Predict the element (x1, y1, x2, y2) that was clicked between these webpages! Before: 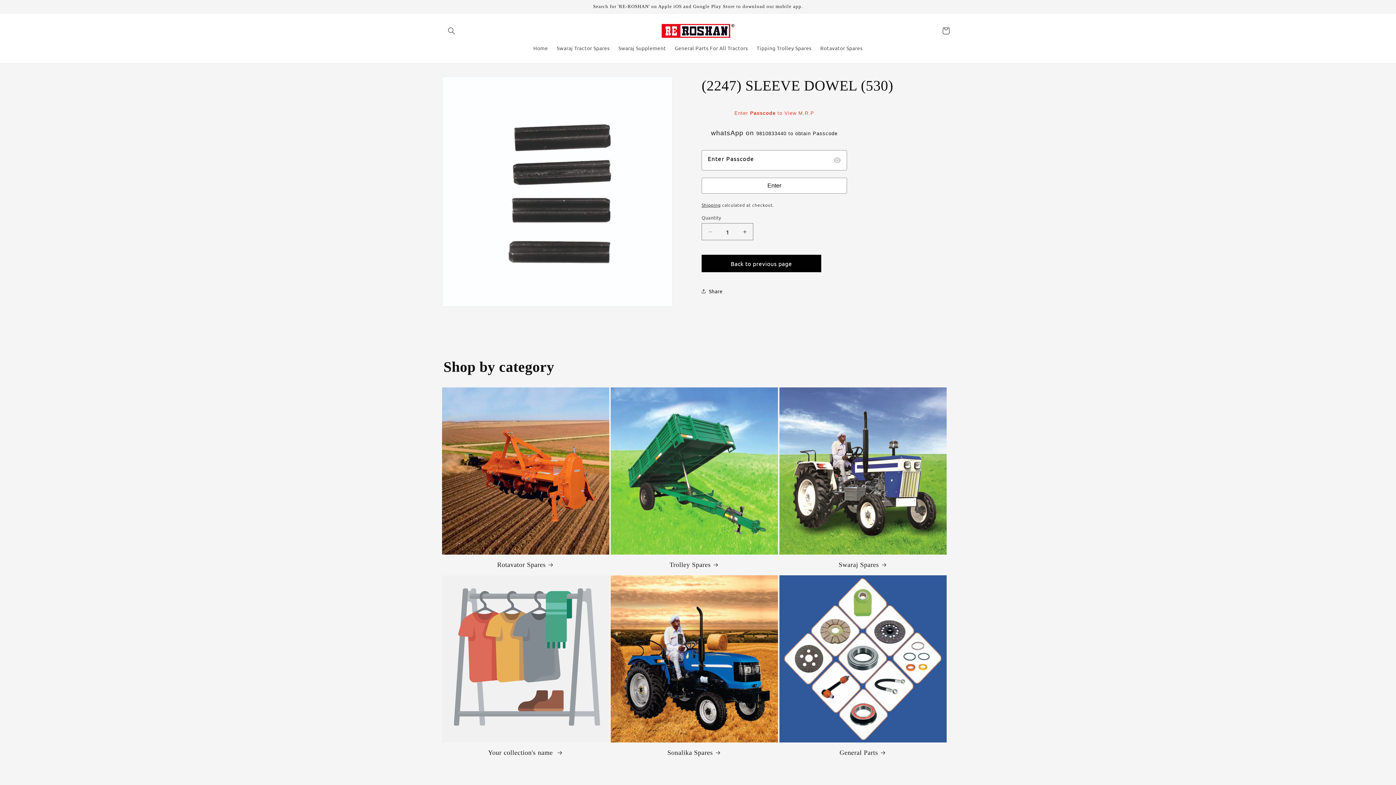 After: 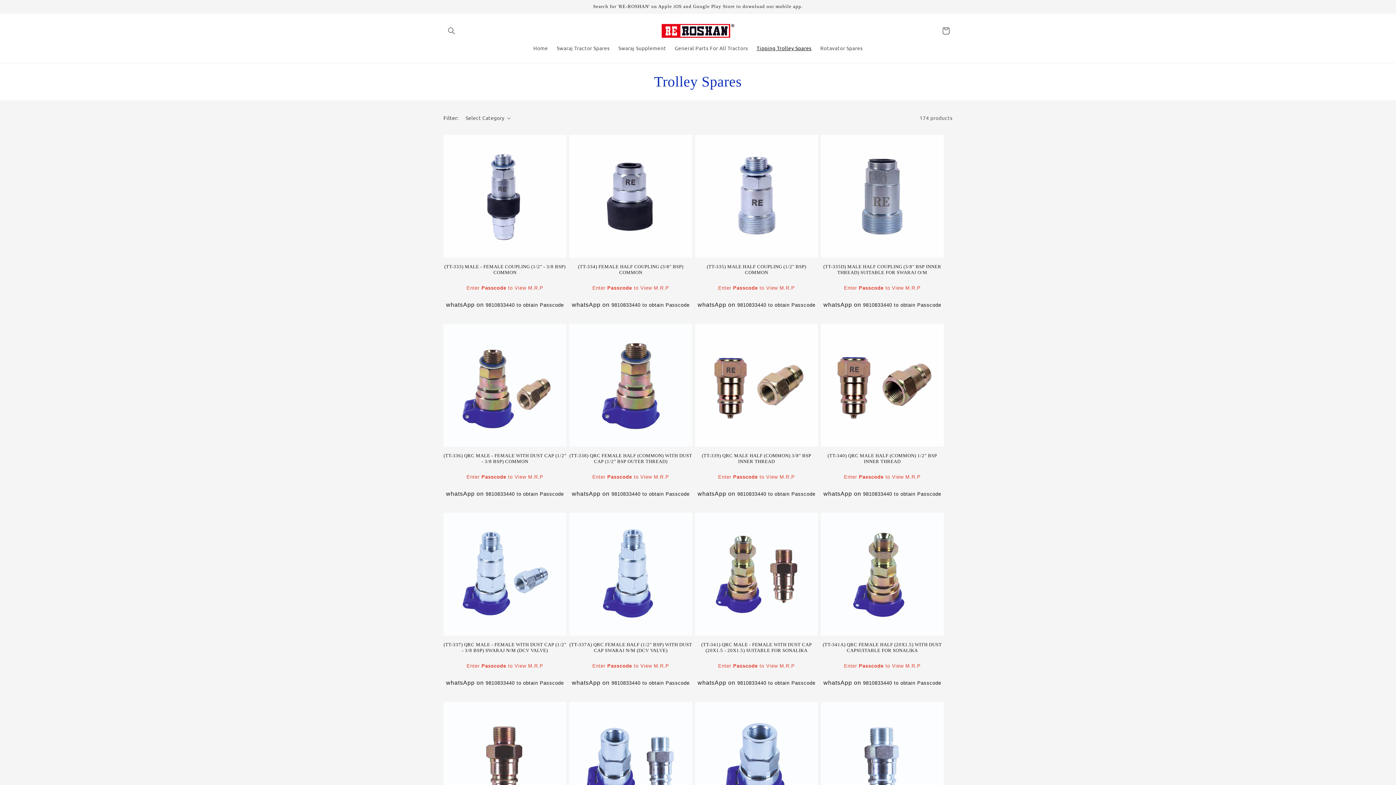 Action: bbox: (610, 561, 778, 569) label: Trolley Spares